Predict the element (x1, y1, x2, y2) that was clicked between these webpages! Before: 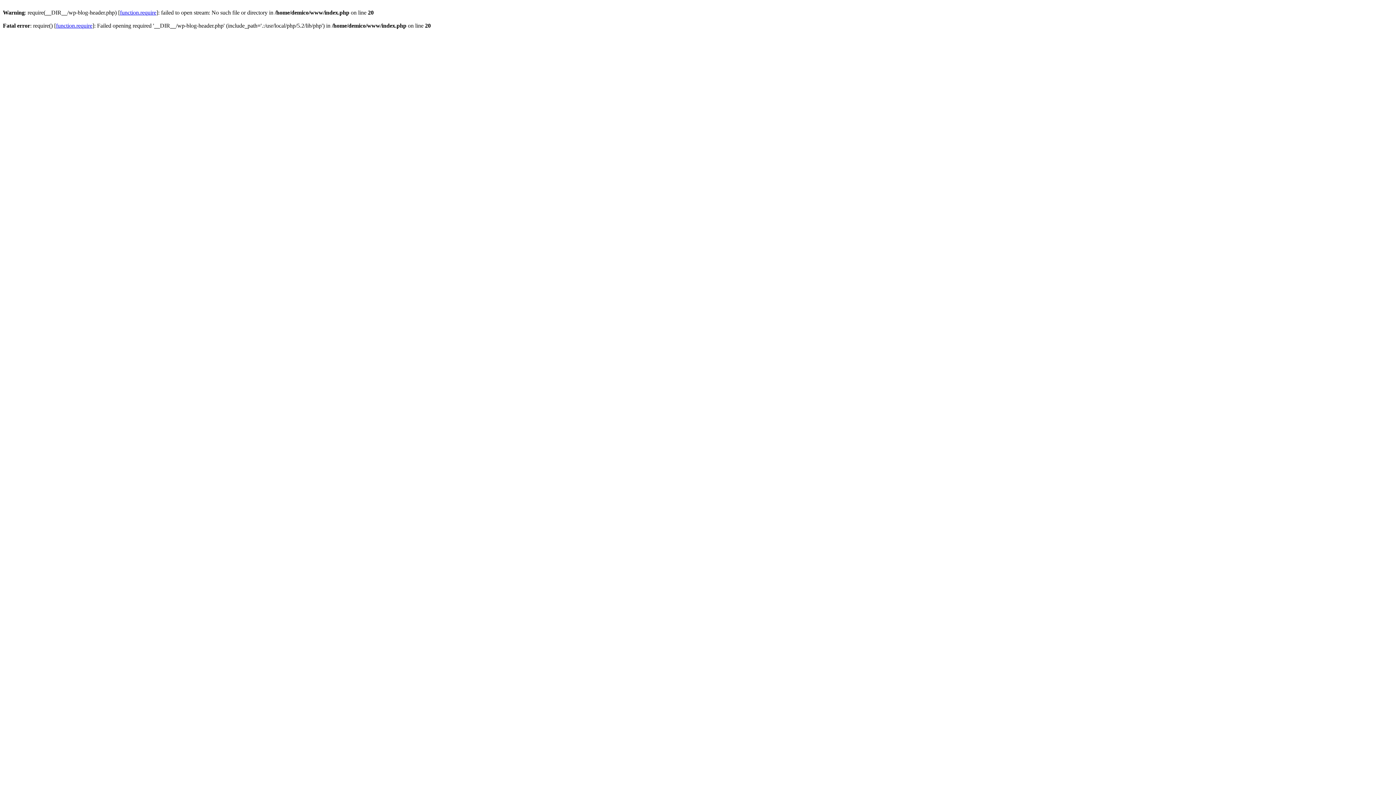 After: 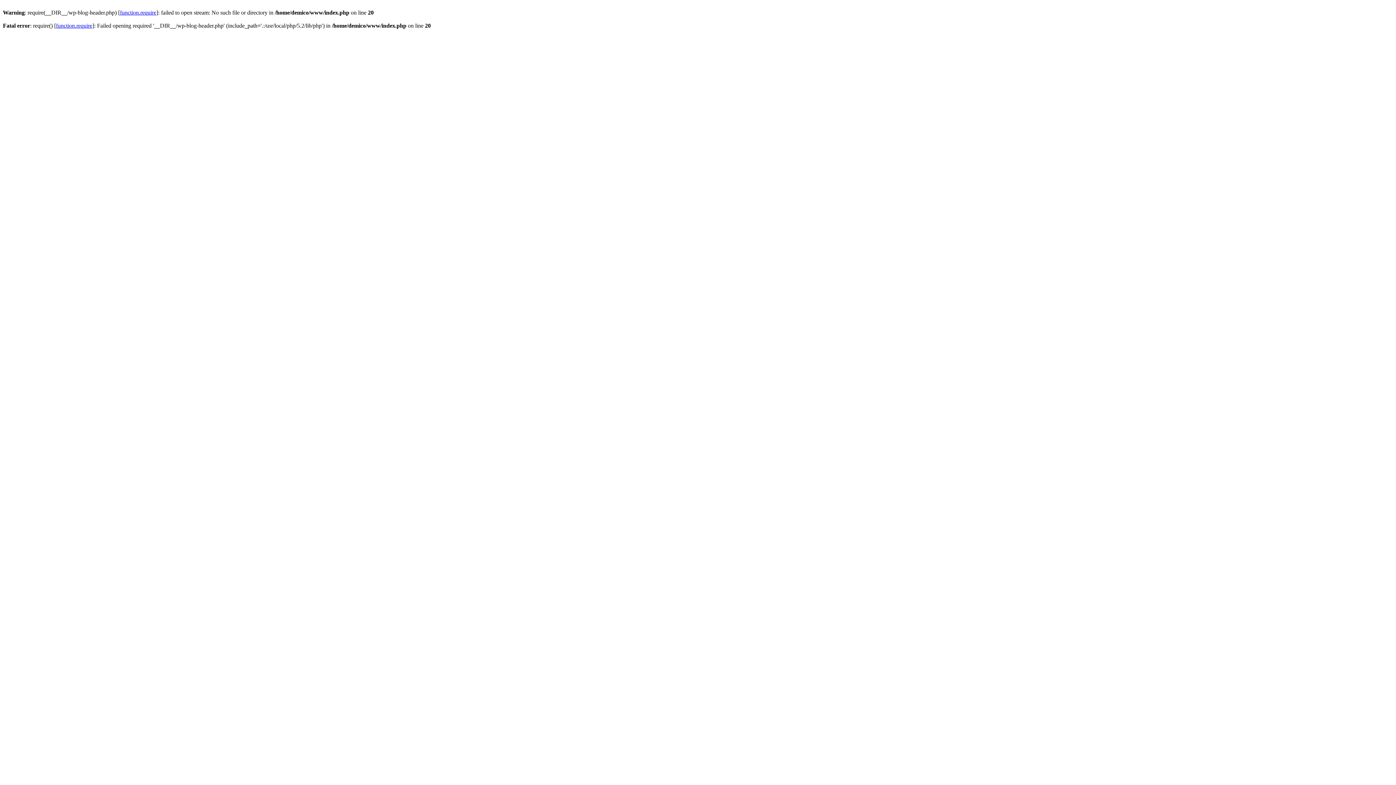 Action: bbox: (120, 9, 156, 15) label: function.require